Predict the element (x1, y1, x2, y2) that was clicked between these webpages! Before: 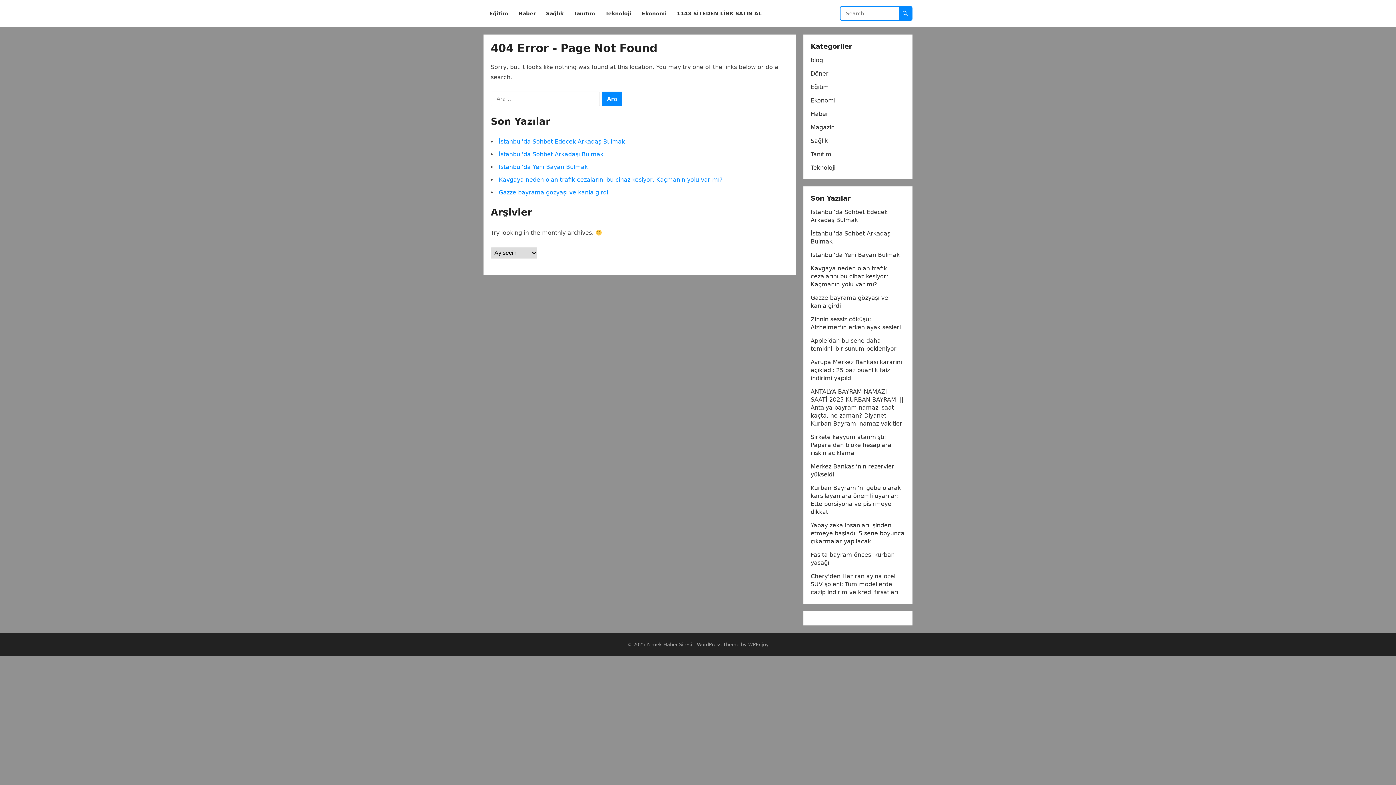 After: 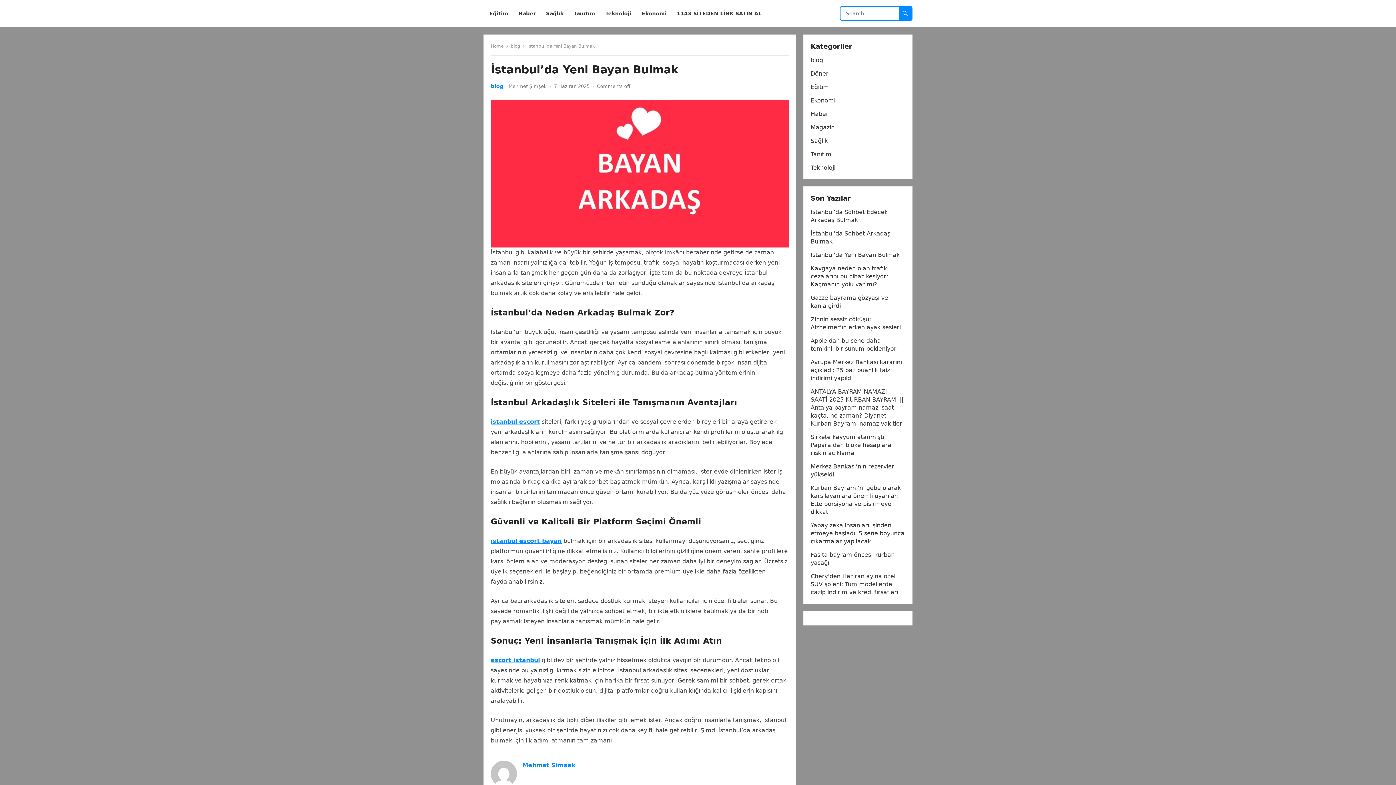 Action: bbox: (810, 251, 900, 258) label: İstanbul’da Yeni Bayan Bulmak